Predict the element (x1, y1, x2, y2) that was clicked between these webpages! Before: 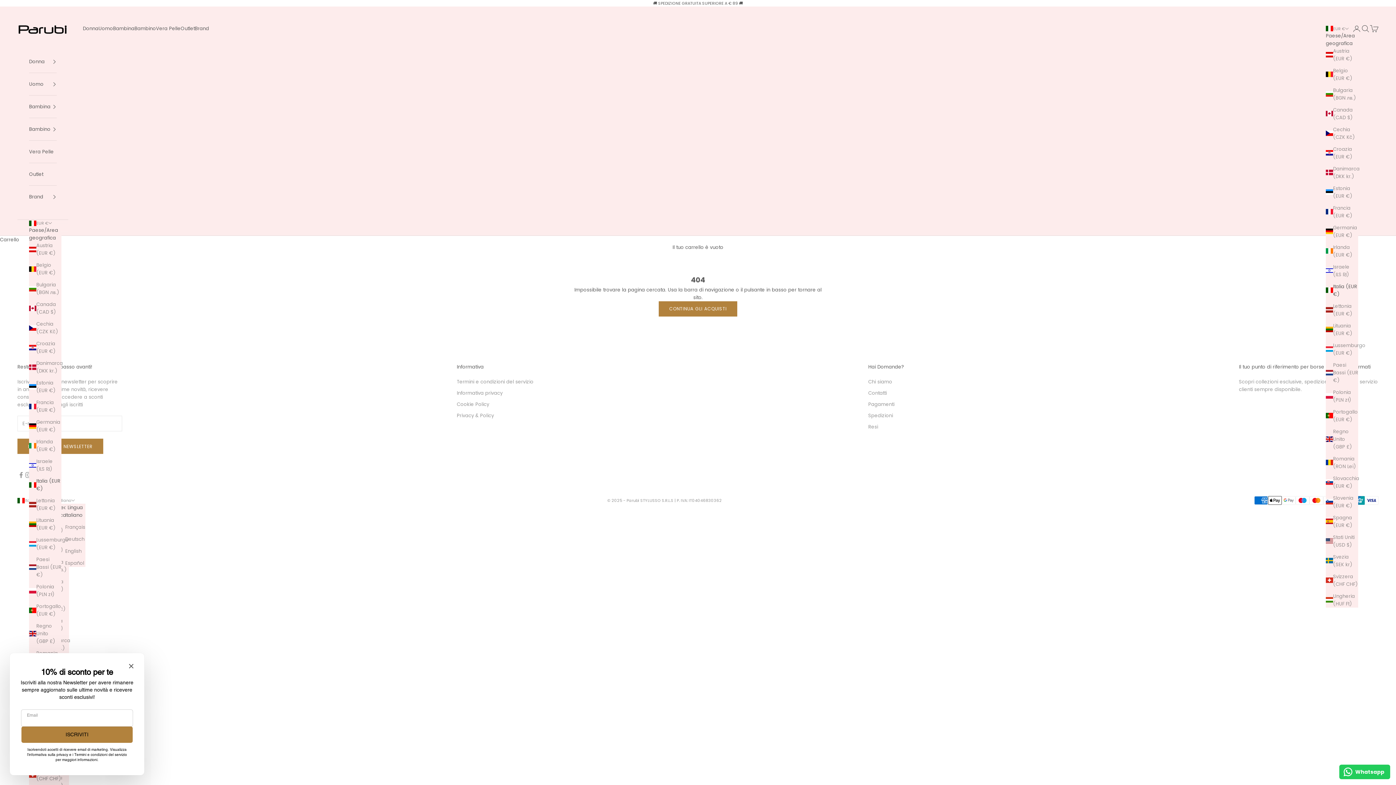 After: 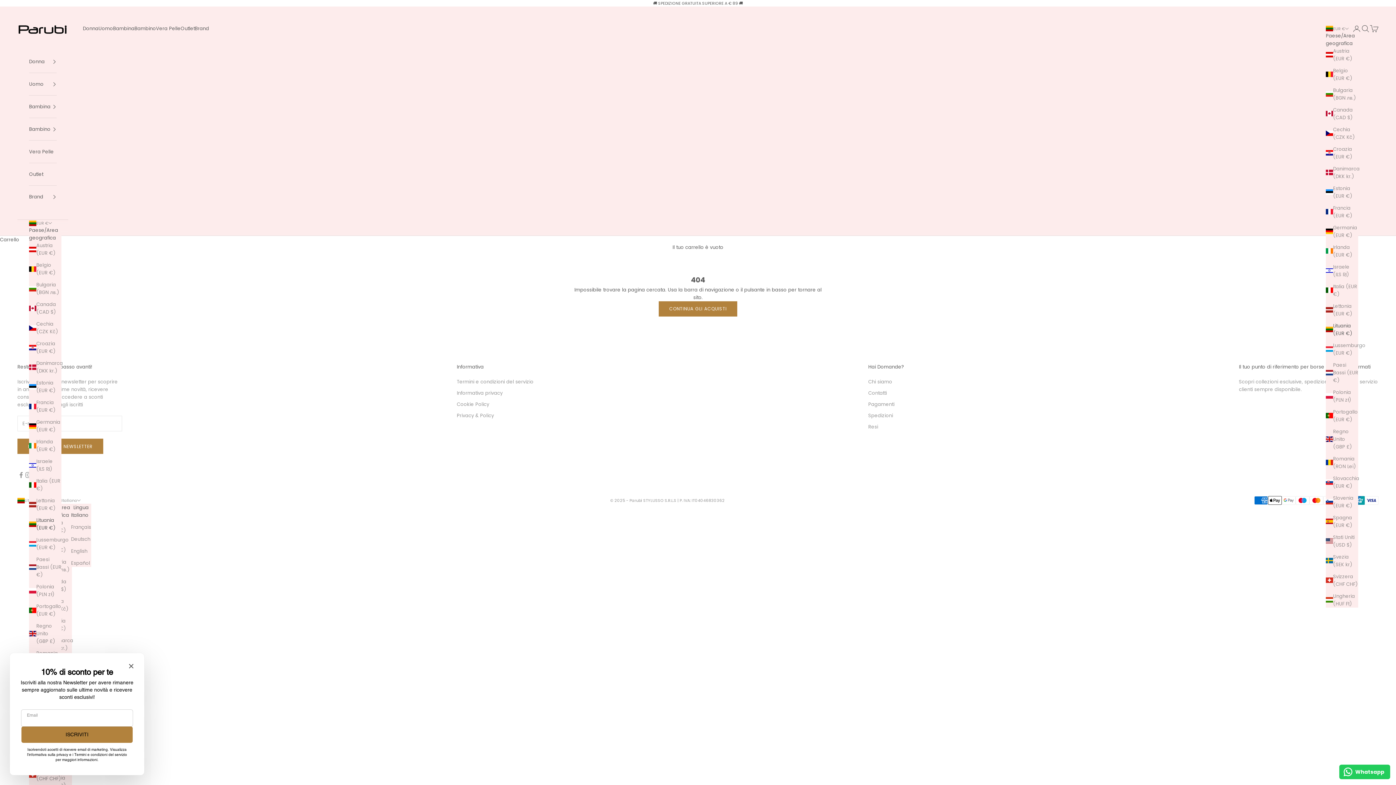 Action: bbox: (29, 516, 61, 532) label: Lituania (EUR €)